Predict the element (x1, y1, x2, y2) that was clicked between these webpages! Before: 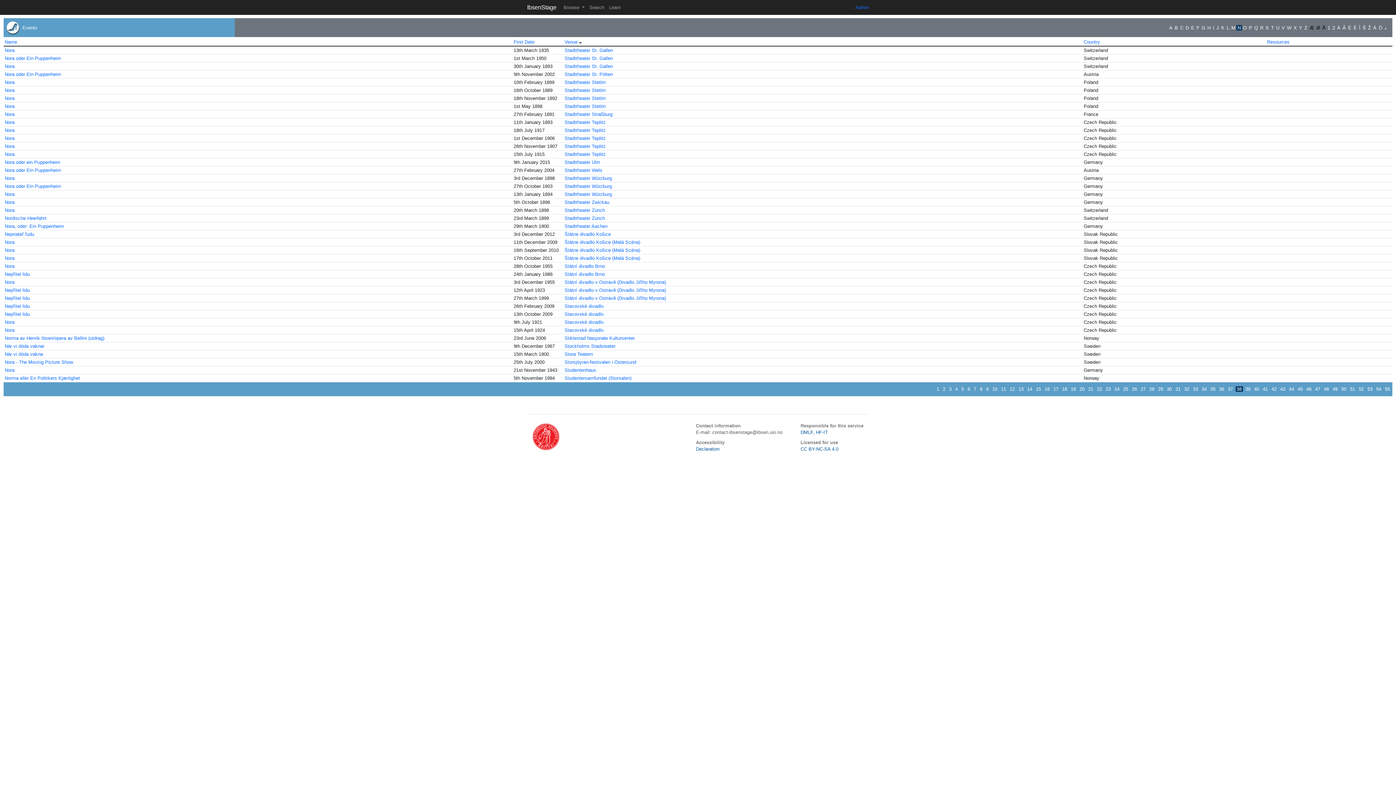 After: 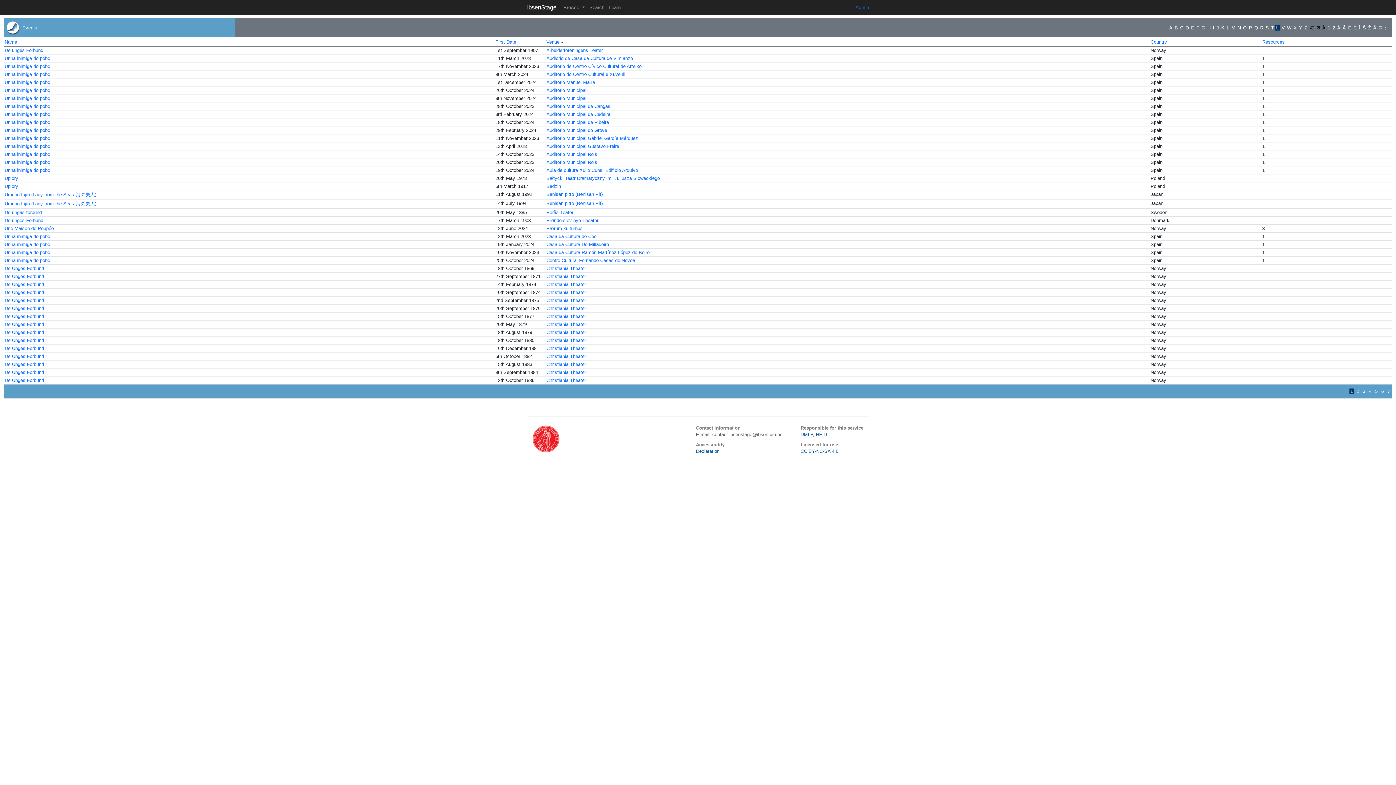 Action: bbox: (1275, 24, 1280, 30) label: U